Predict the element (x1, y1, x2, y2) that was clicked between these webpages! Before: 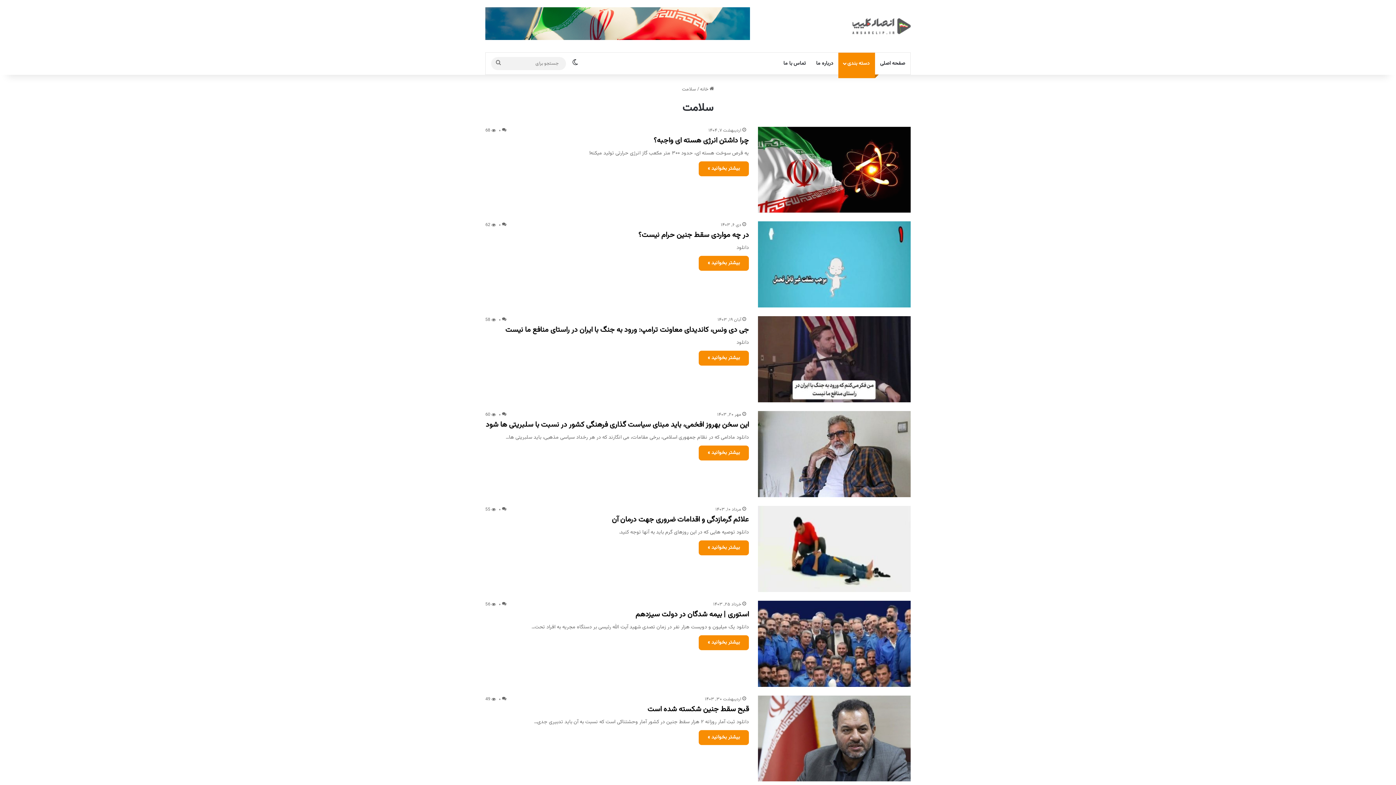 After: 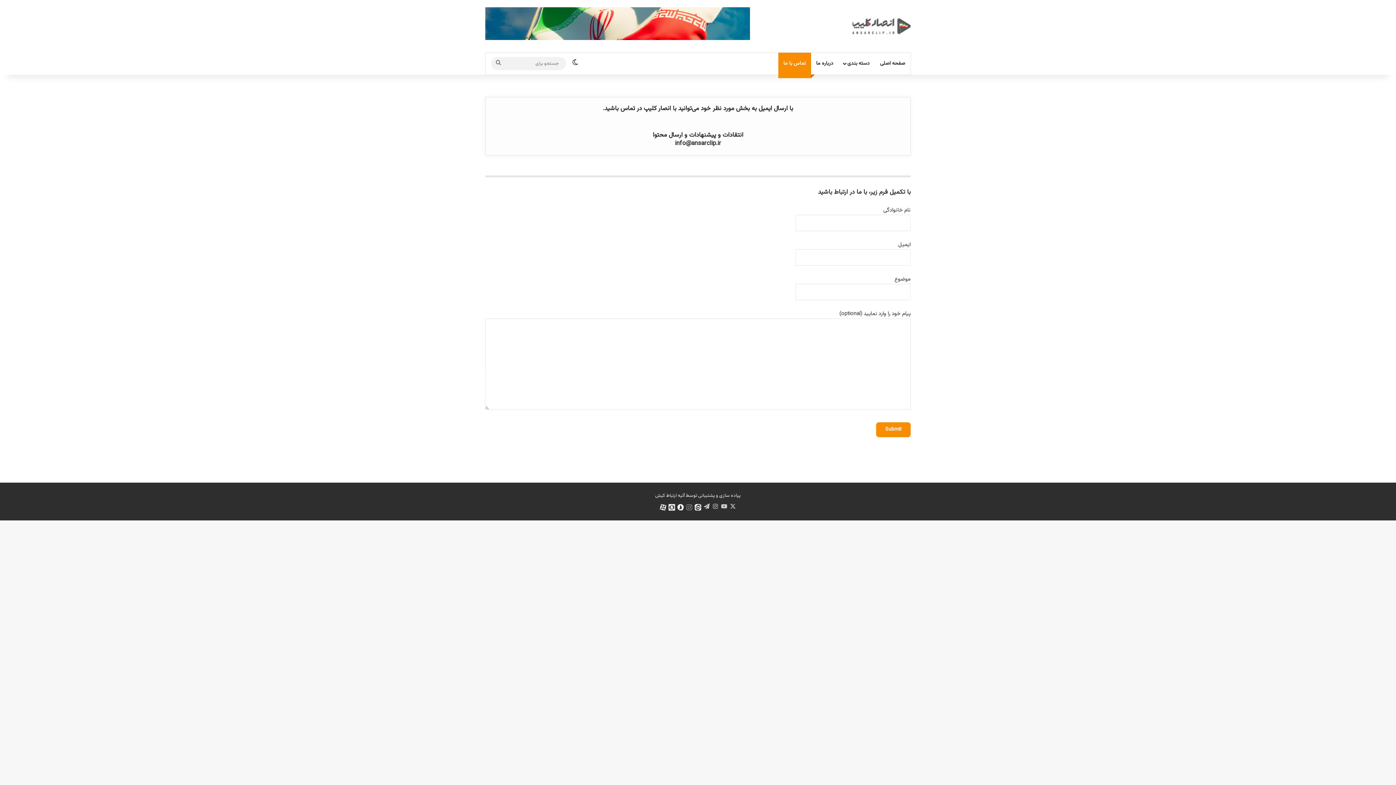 Action: label: تماس با ما bbox: (778, 52, 811, 74)